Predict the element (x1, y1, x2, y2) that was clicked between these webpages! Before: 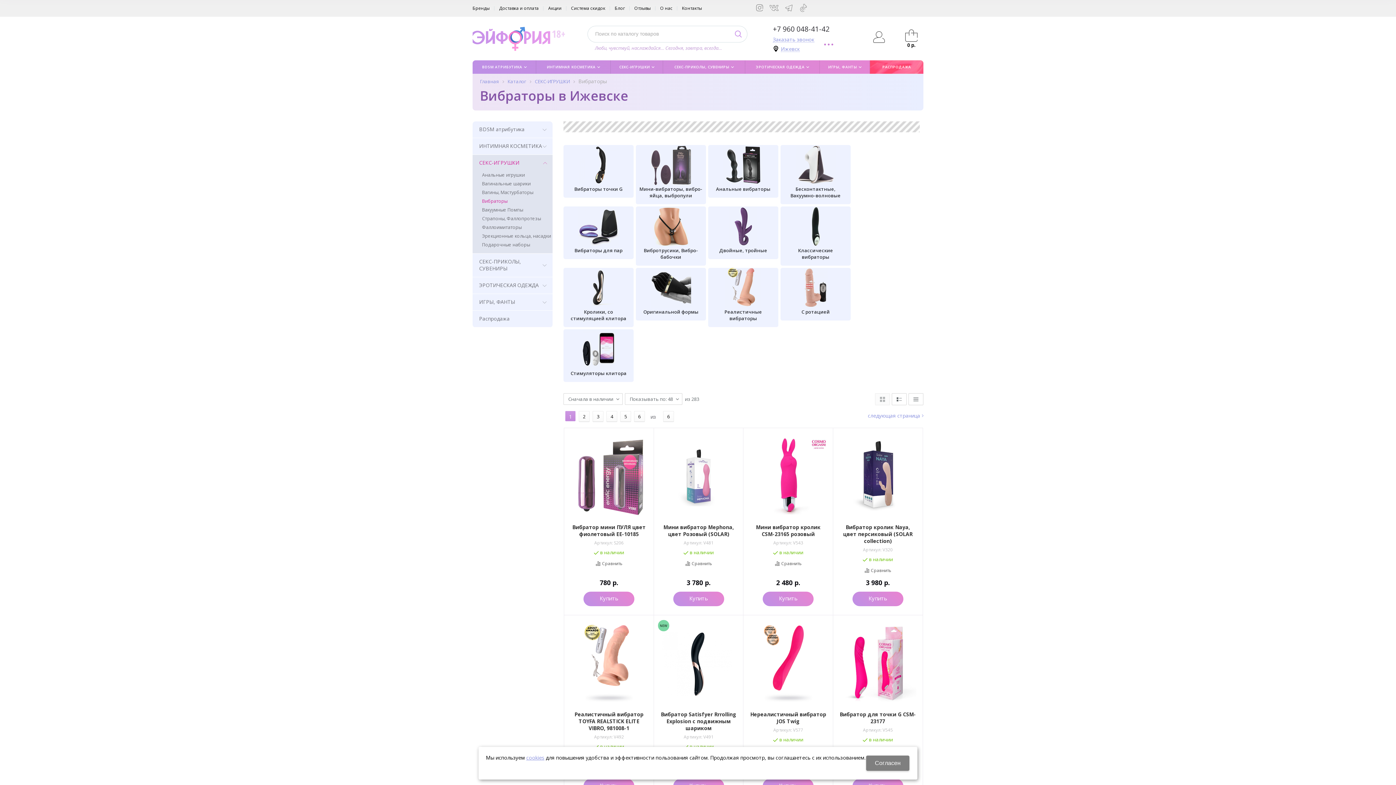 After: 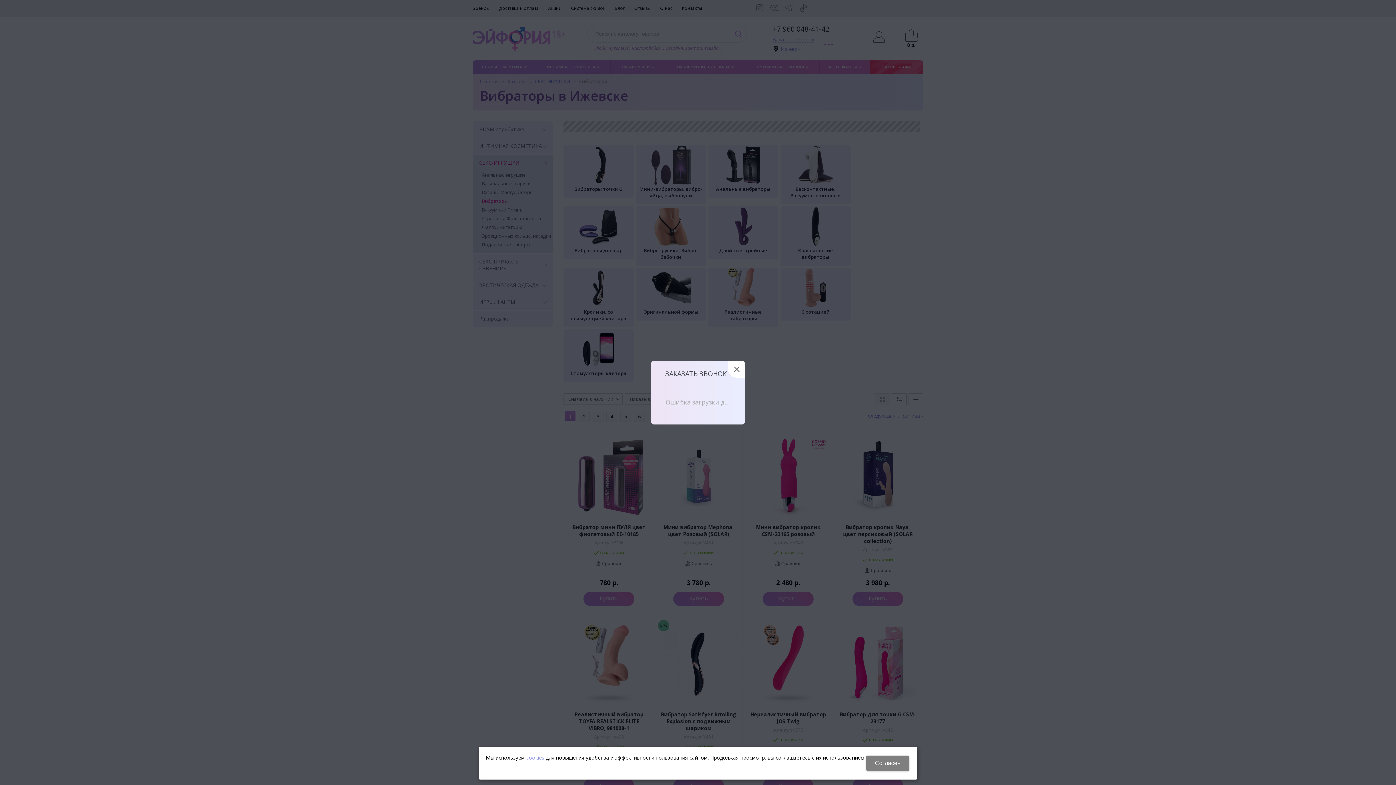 Action: label: Заказать звонок bbox: (773, 37, 814, 42)